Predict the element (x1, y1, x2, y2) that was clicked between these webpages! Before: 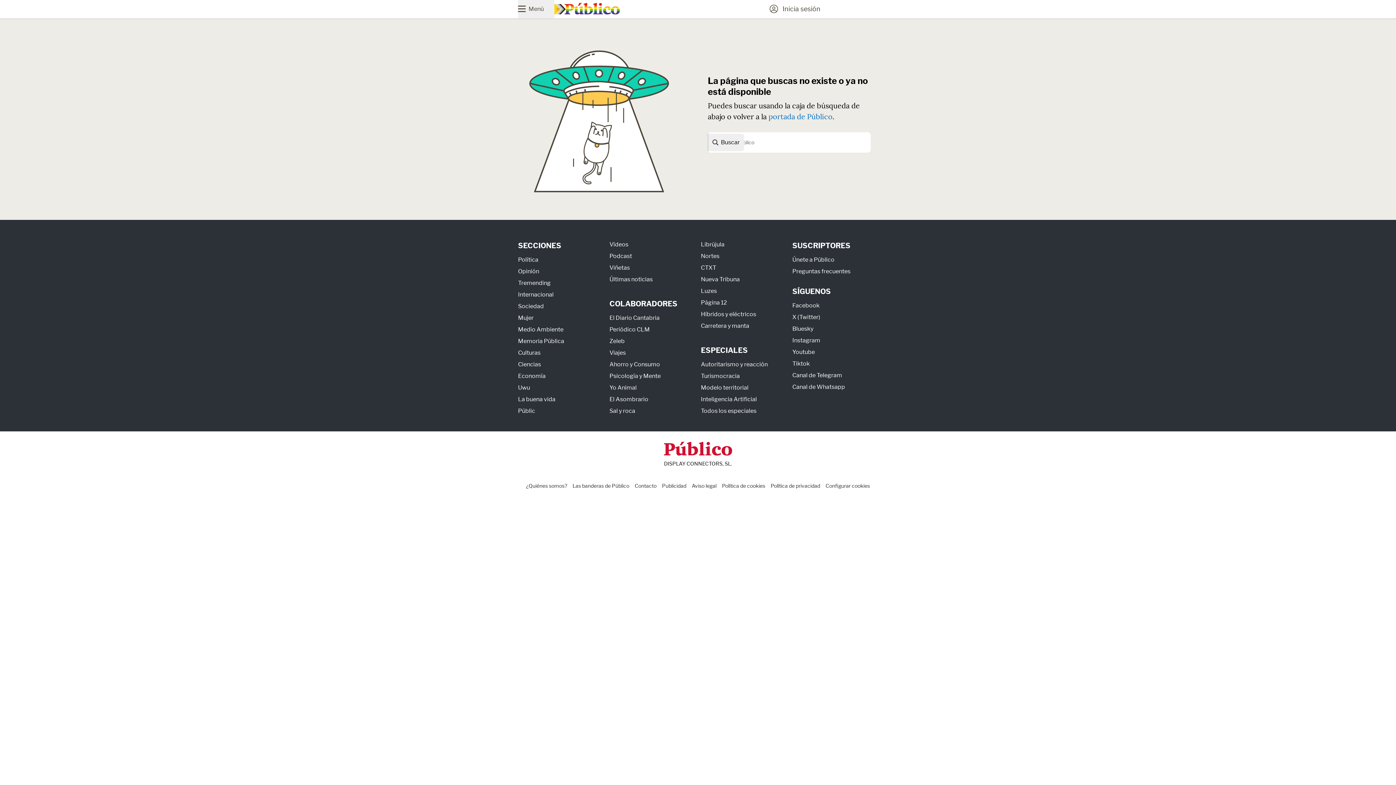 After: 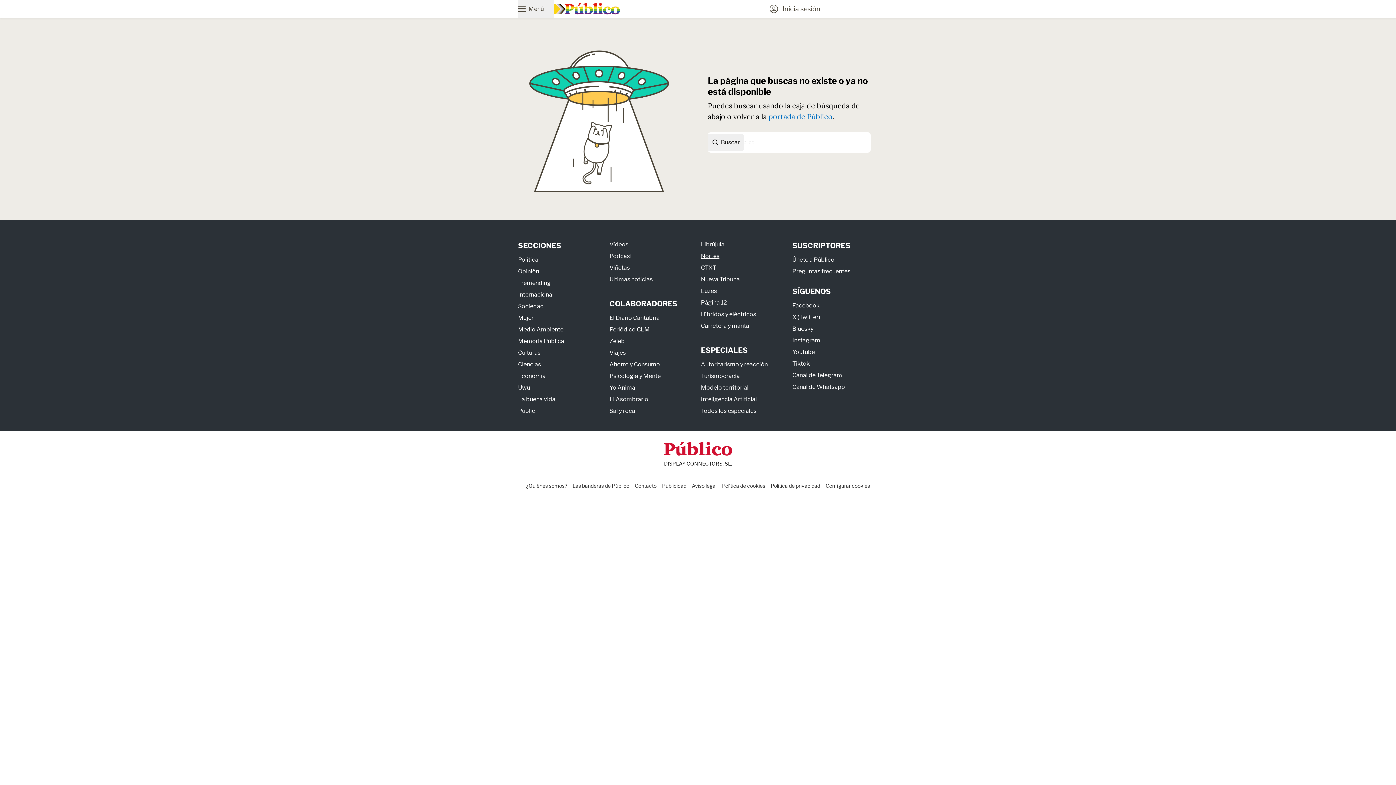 Action: label: Nortes bbox: (701, 252, 719, 259)